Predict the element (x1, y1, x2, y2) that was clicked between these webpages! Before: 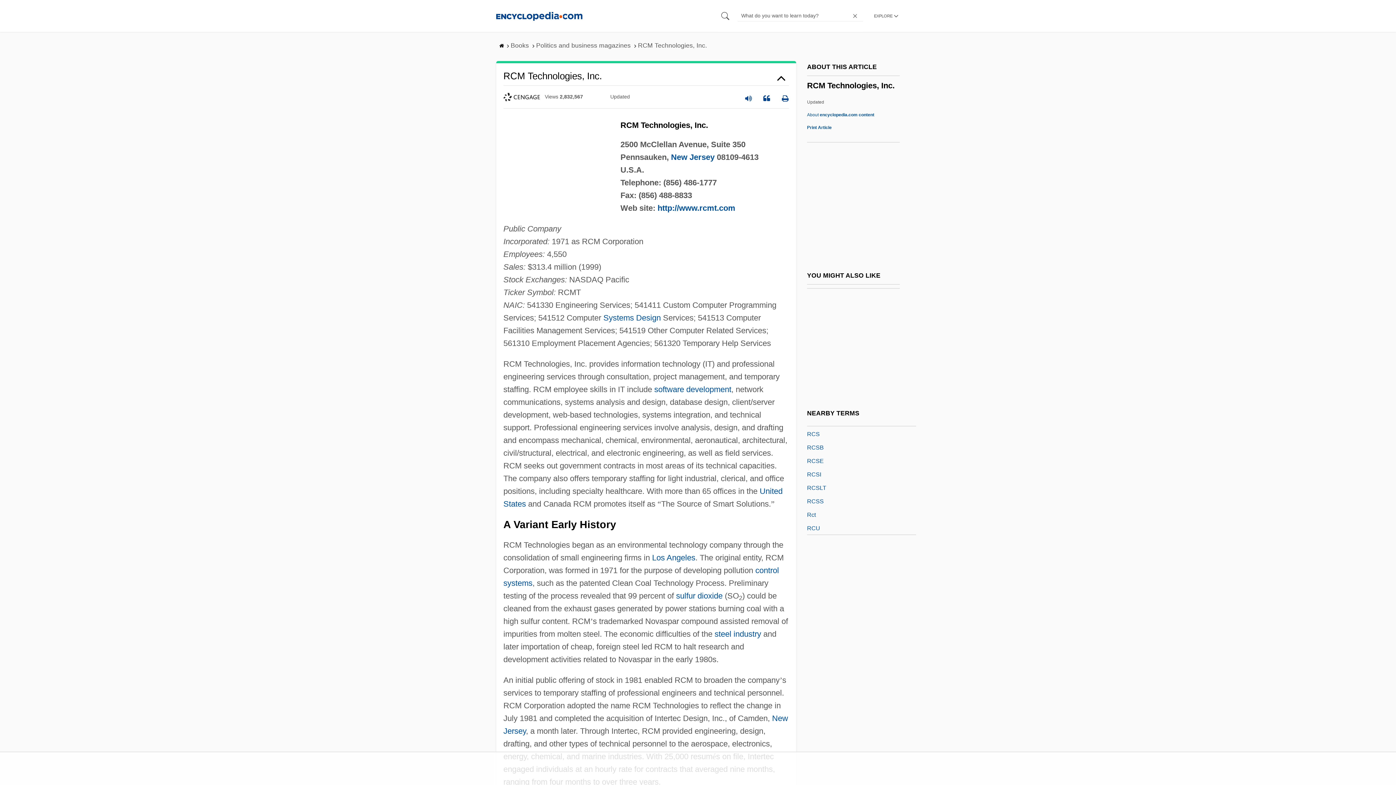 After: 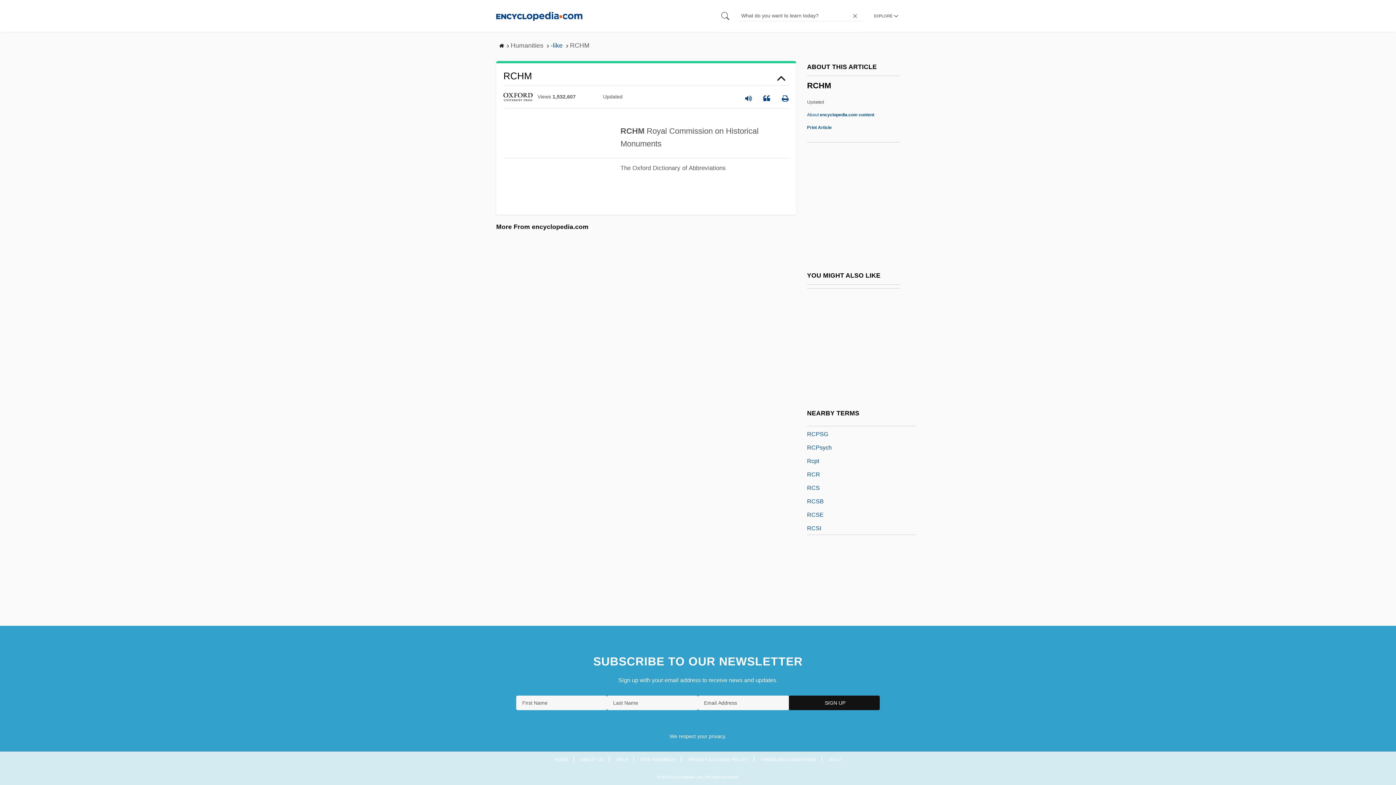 Action: label: RCHM bbox: (807, 468, 825, 477)